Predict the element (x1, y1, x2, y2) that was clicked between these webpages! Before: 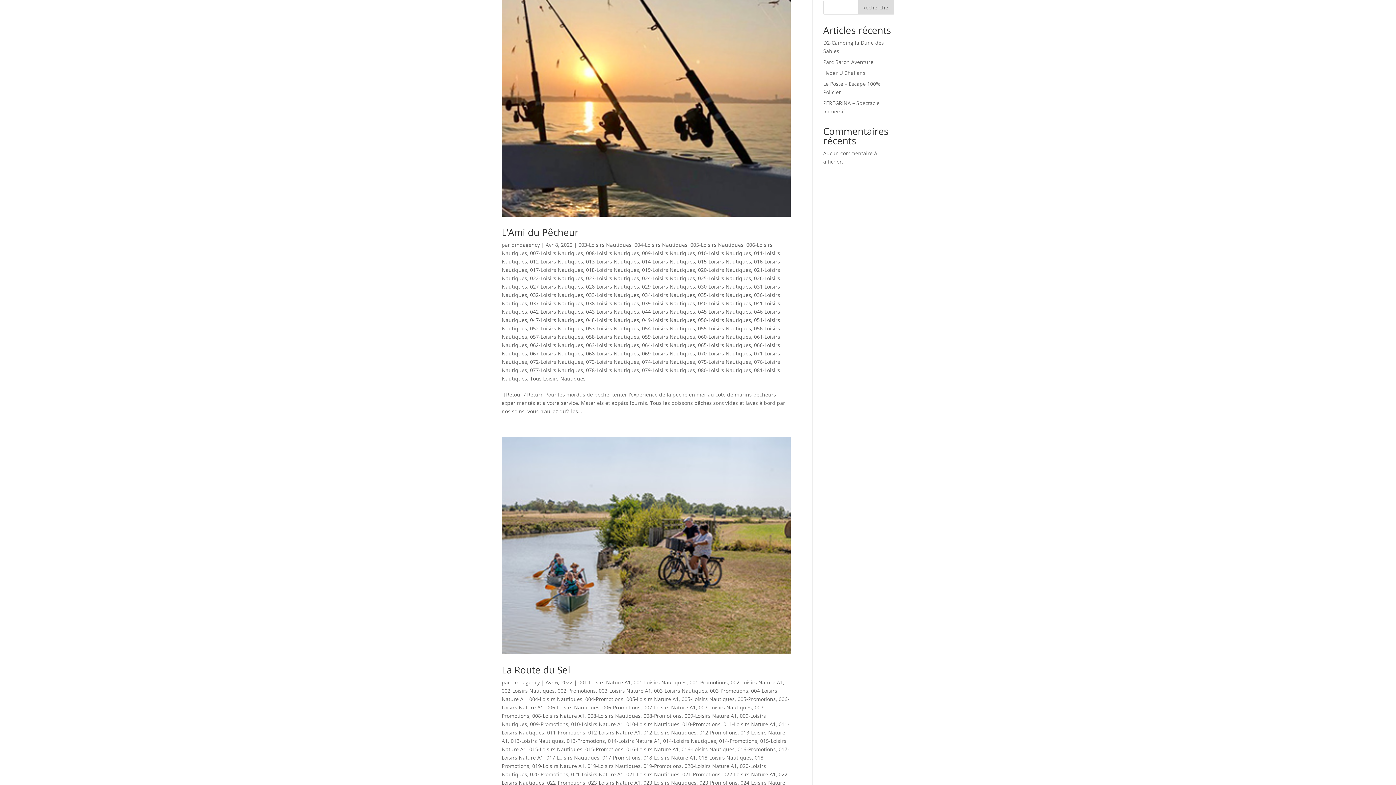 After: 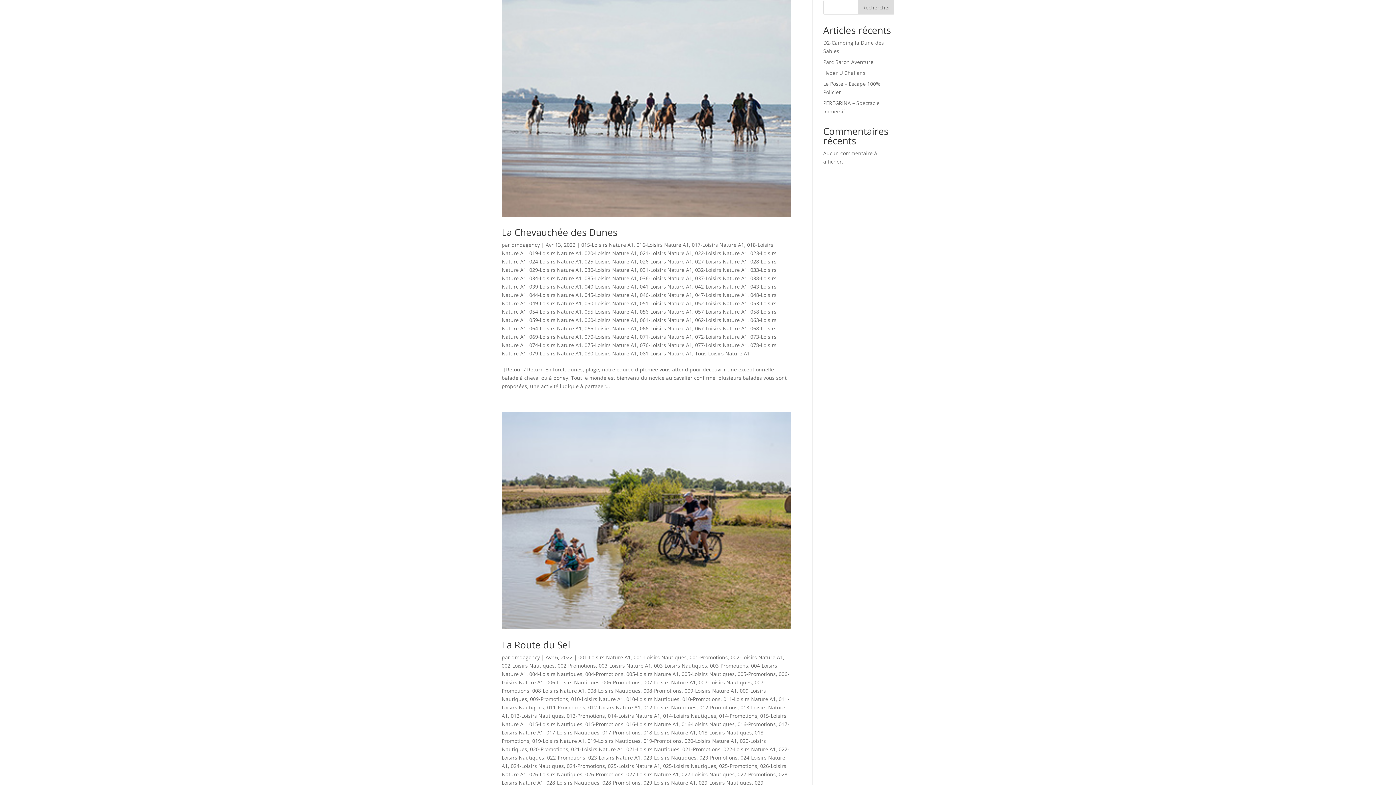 Action: label: 018-Loisirs Nature A1 bbox: (643, 754, 696, 761)